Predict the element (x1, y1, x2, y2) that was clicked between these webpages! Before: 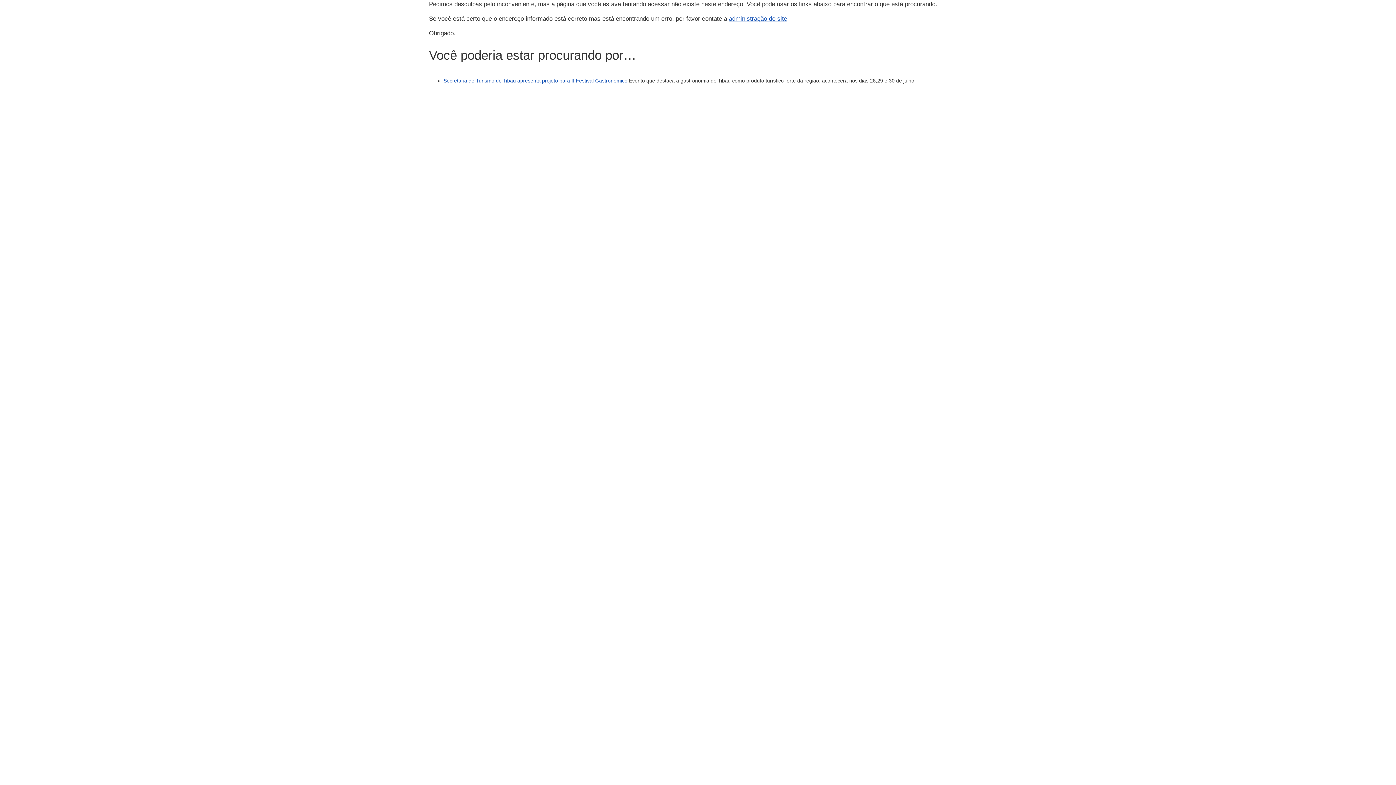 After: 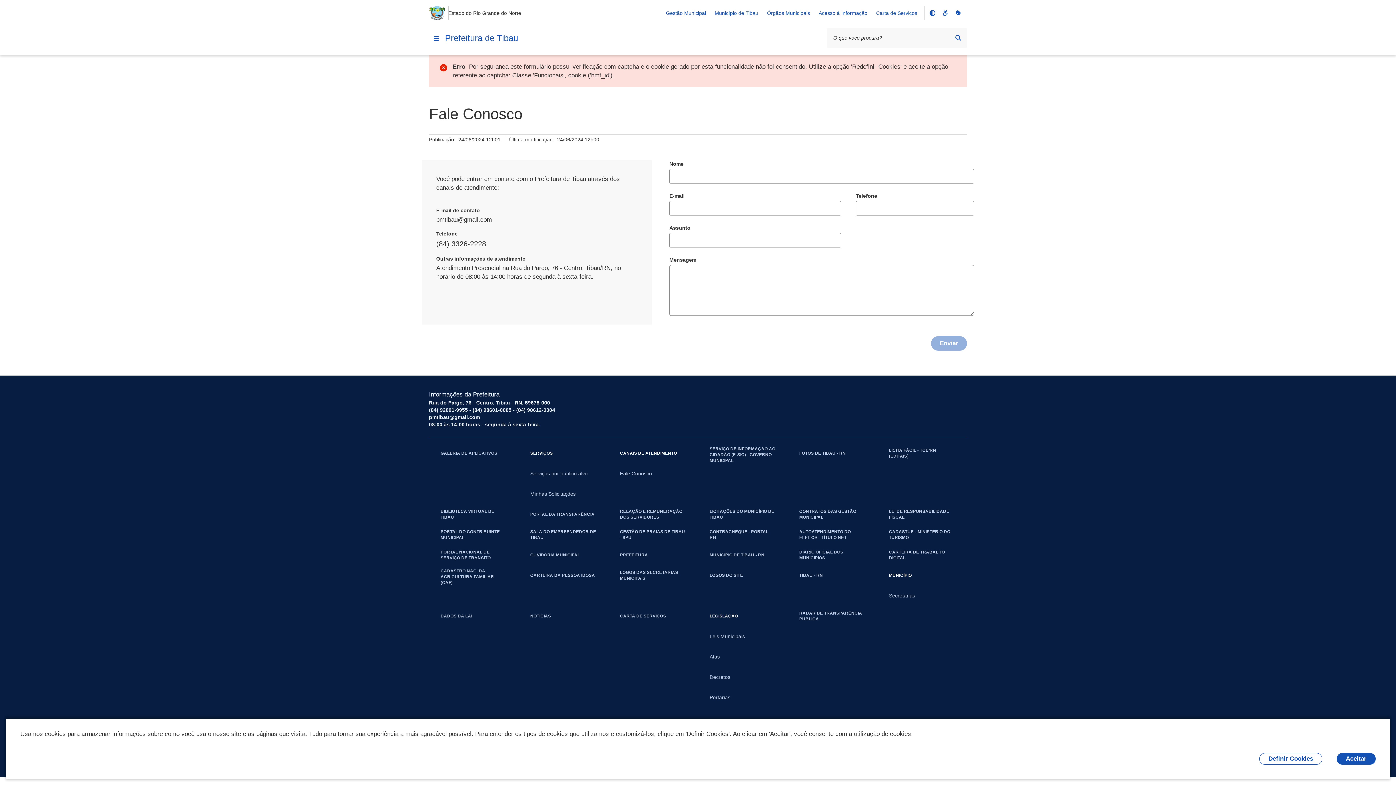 Action: label: administração do site bbox: (729, 15, 787, 22)